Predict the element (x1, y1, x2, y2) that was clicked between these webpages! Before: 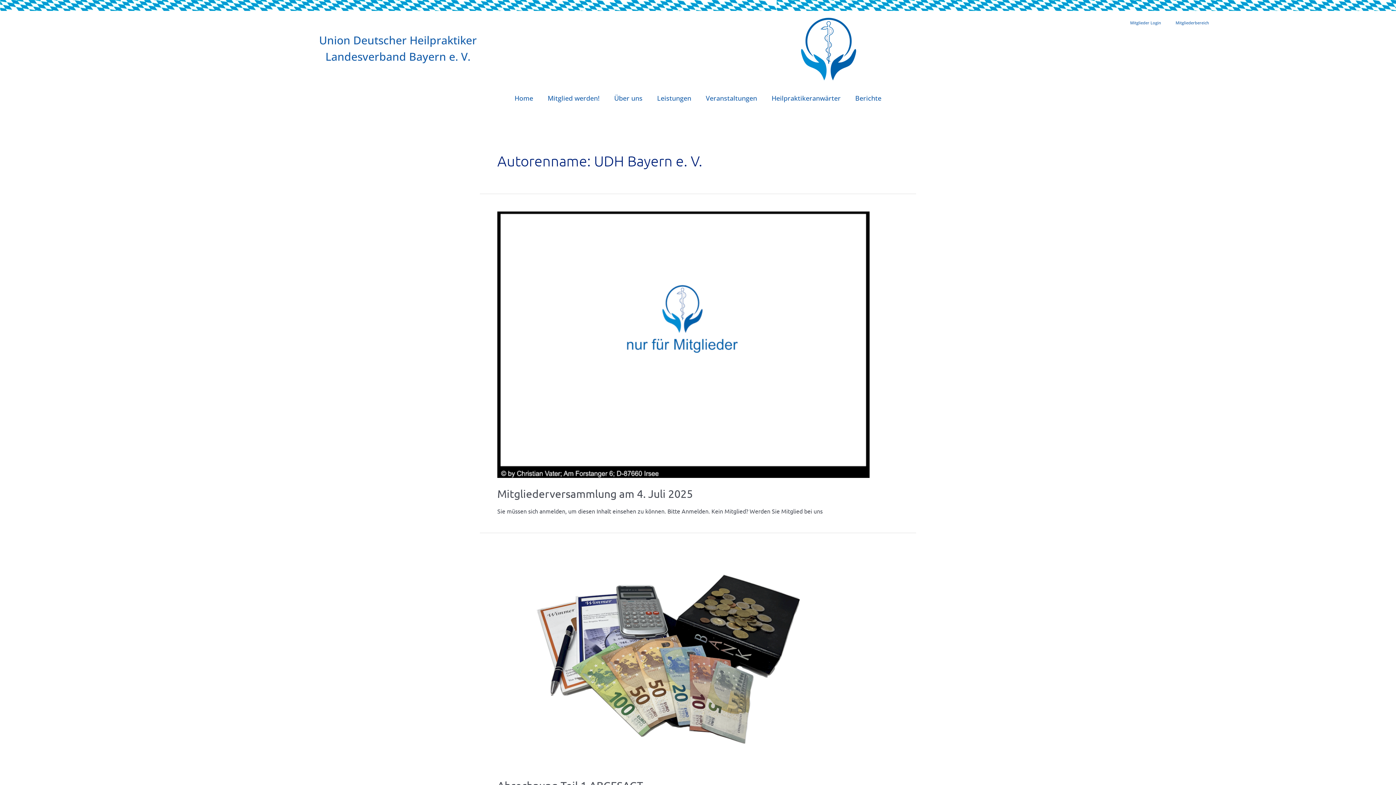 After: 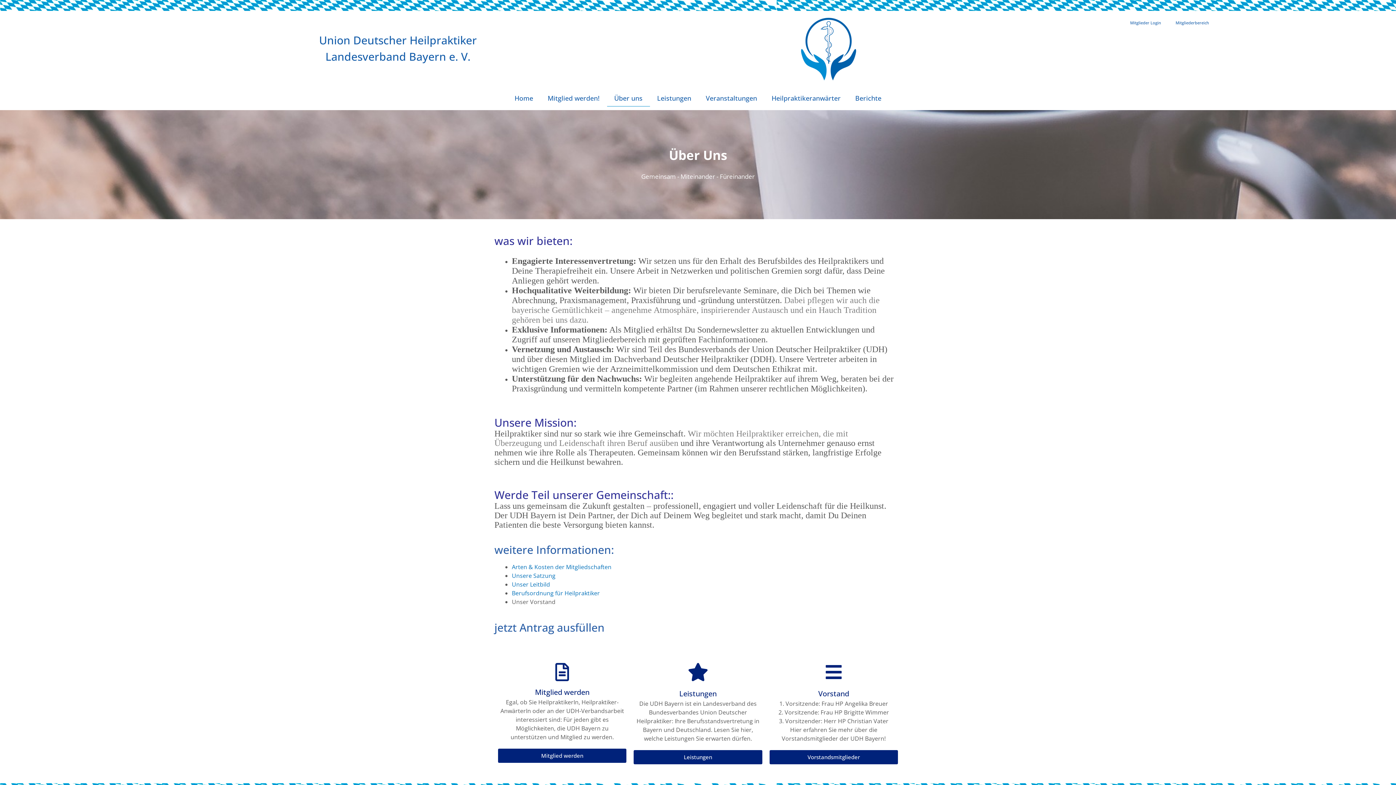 Action: bbox: (607, 89, 650, 106) label: Über uns